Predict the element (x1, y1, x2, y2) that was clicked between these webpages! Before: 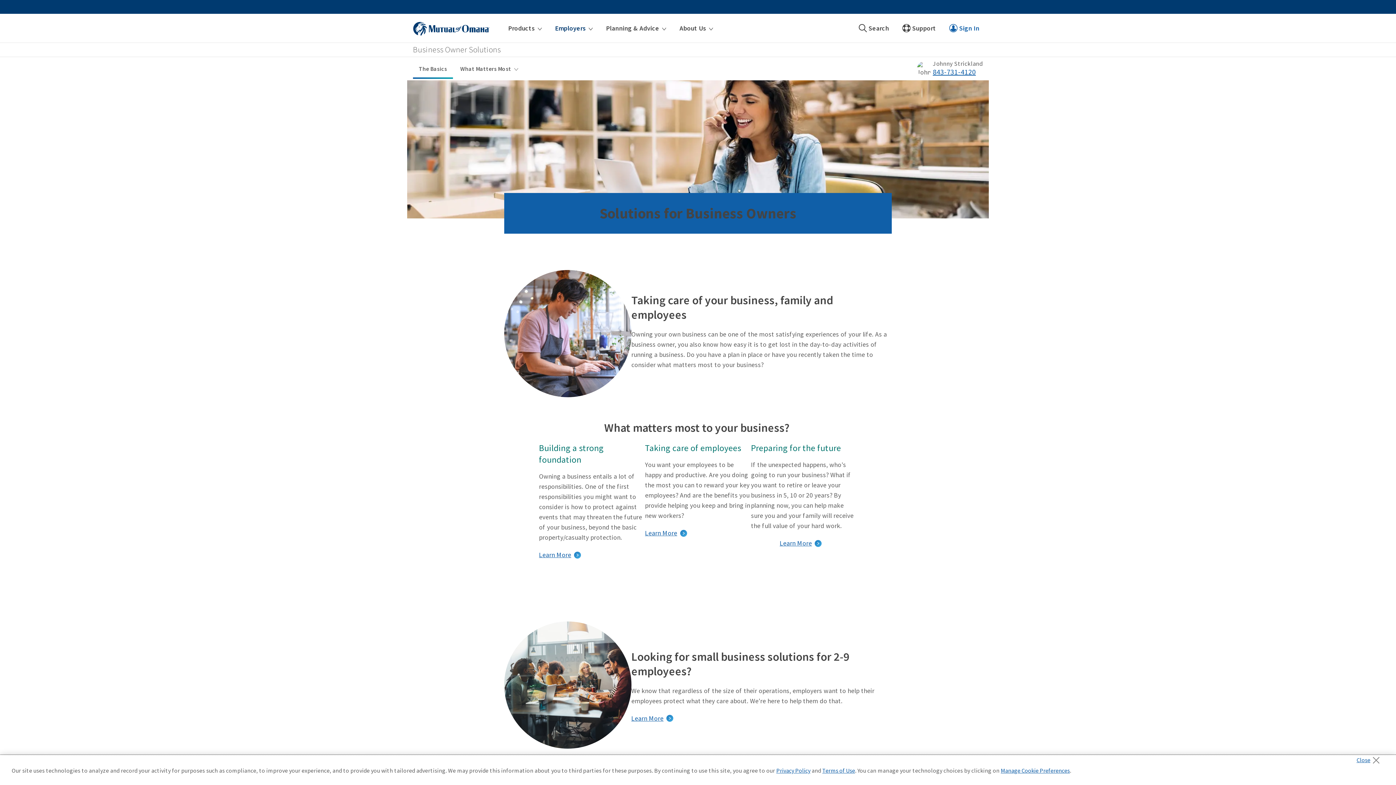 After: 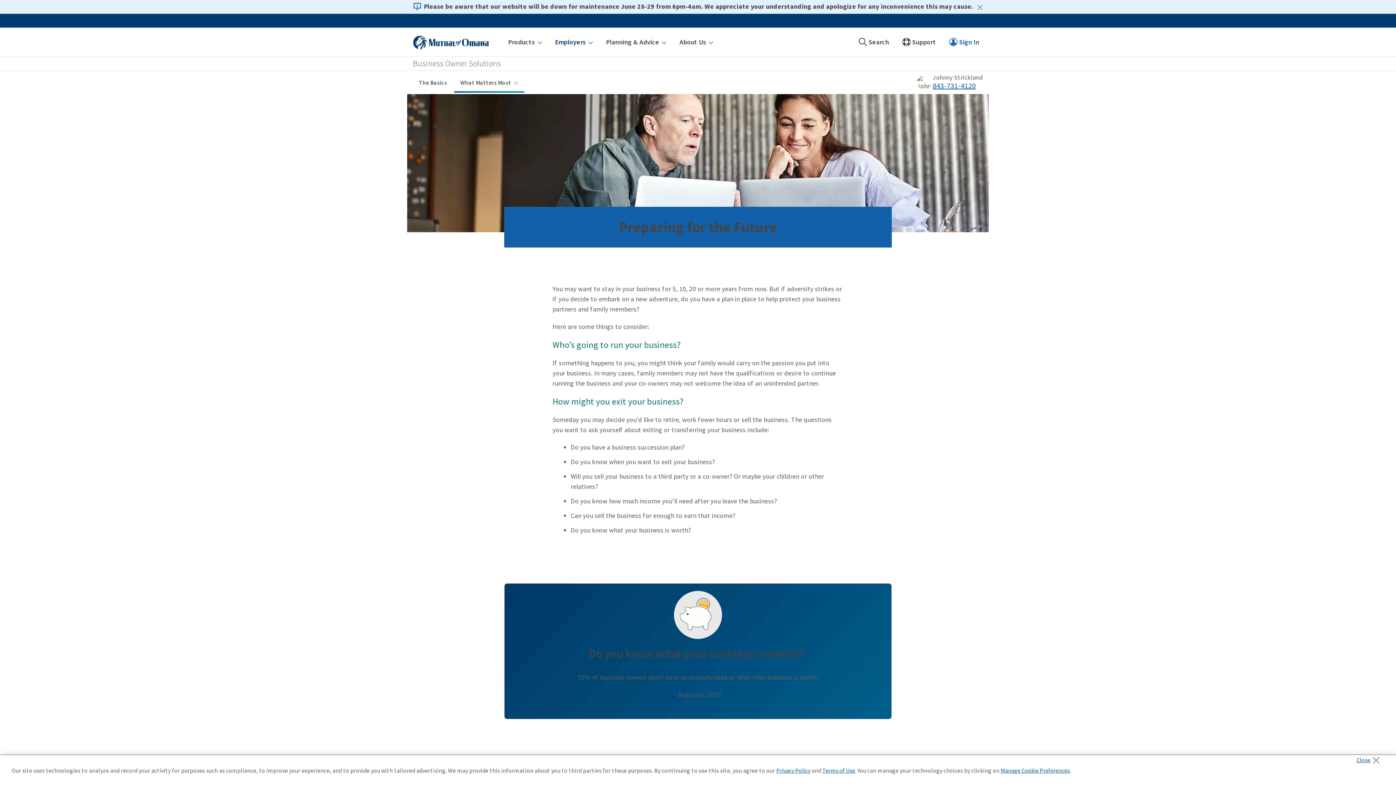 Action: bbox: (779, 538, 828, 548) label: Link to preparing for the future page 